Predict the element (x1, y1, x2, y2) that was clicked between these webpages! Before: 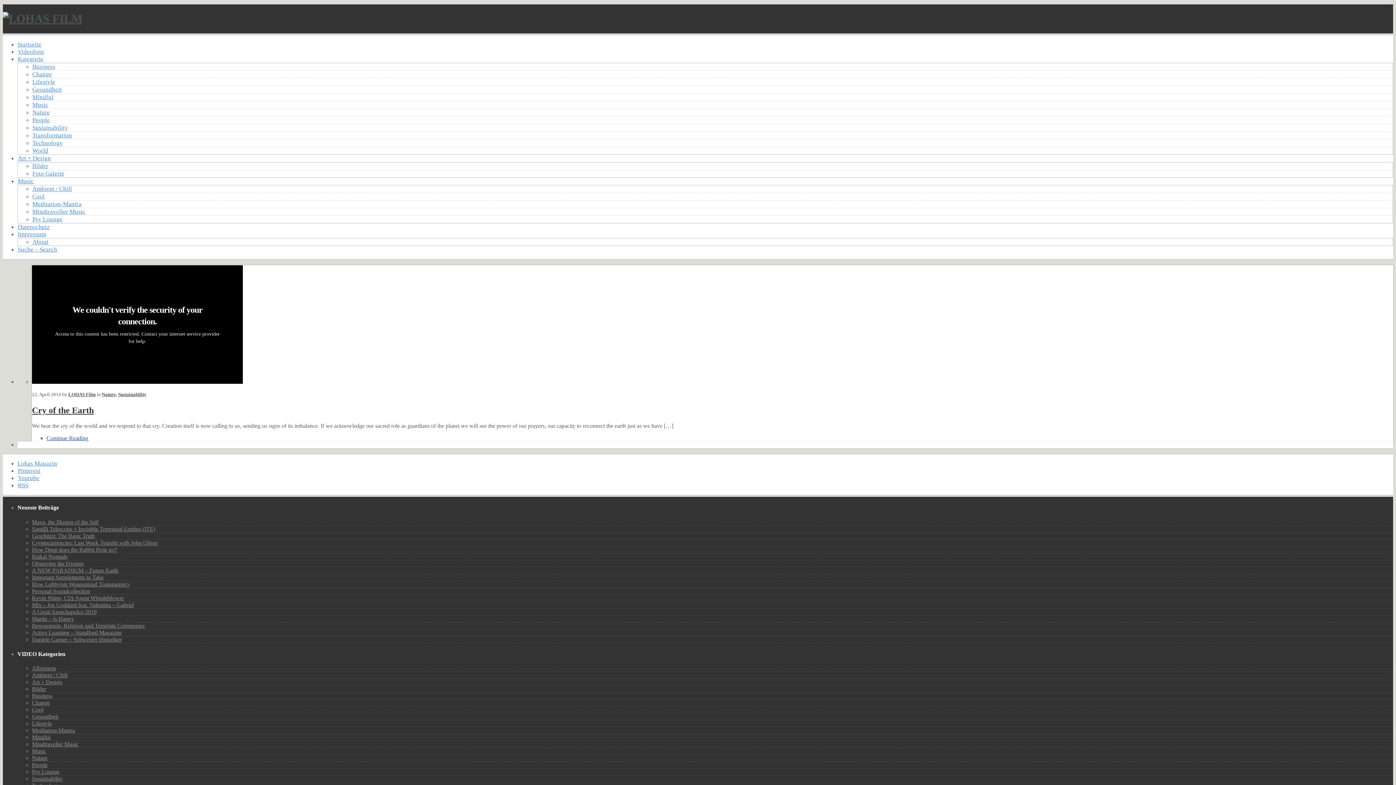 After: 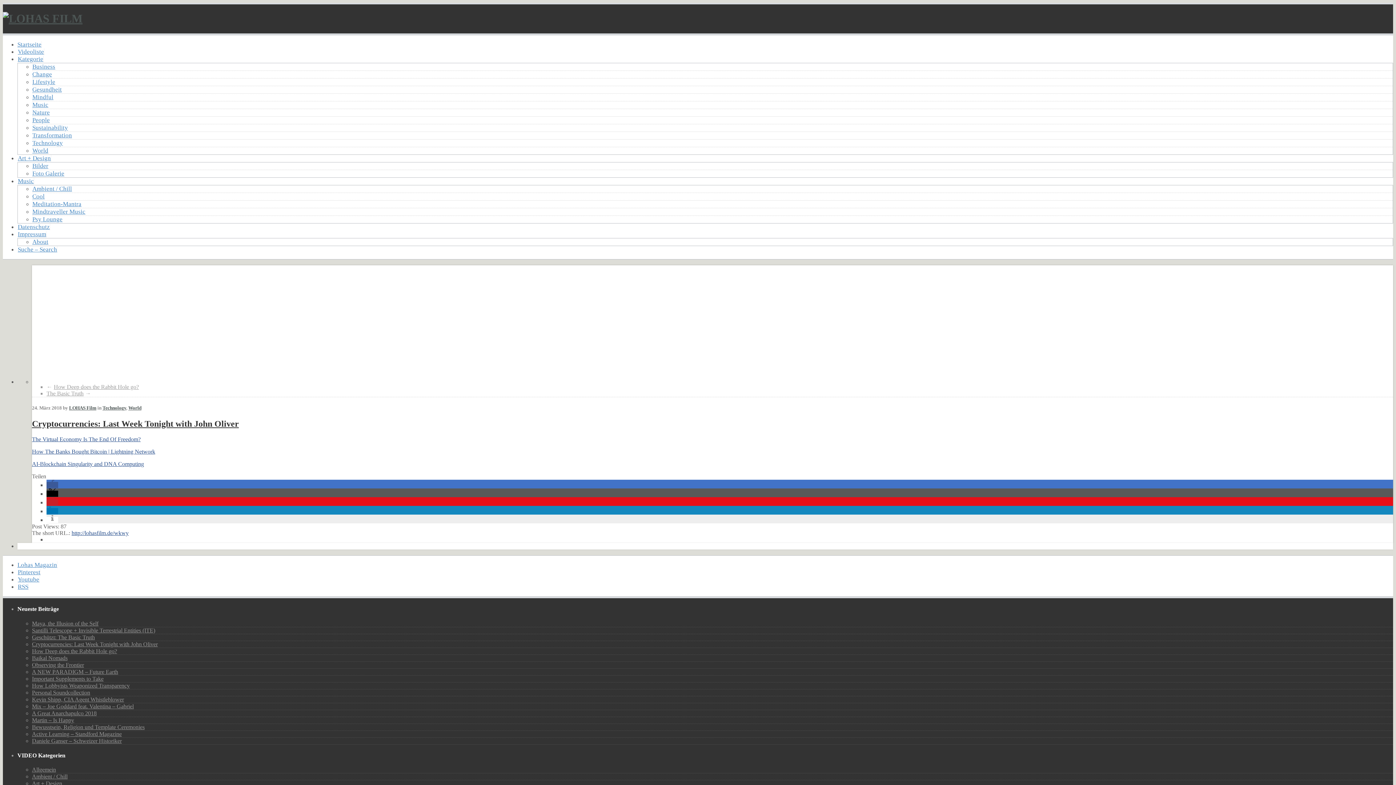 Action: label: Cryptocurrencies: Last Week Tonight with John Oliver bbox: (32, 539, 157, 546)